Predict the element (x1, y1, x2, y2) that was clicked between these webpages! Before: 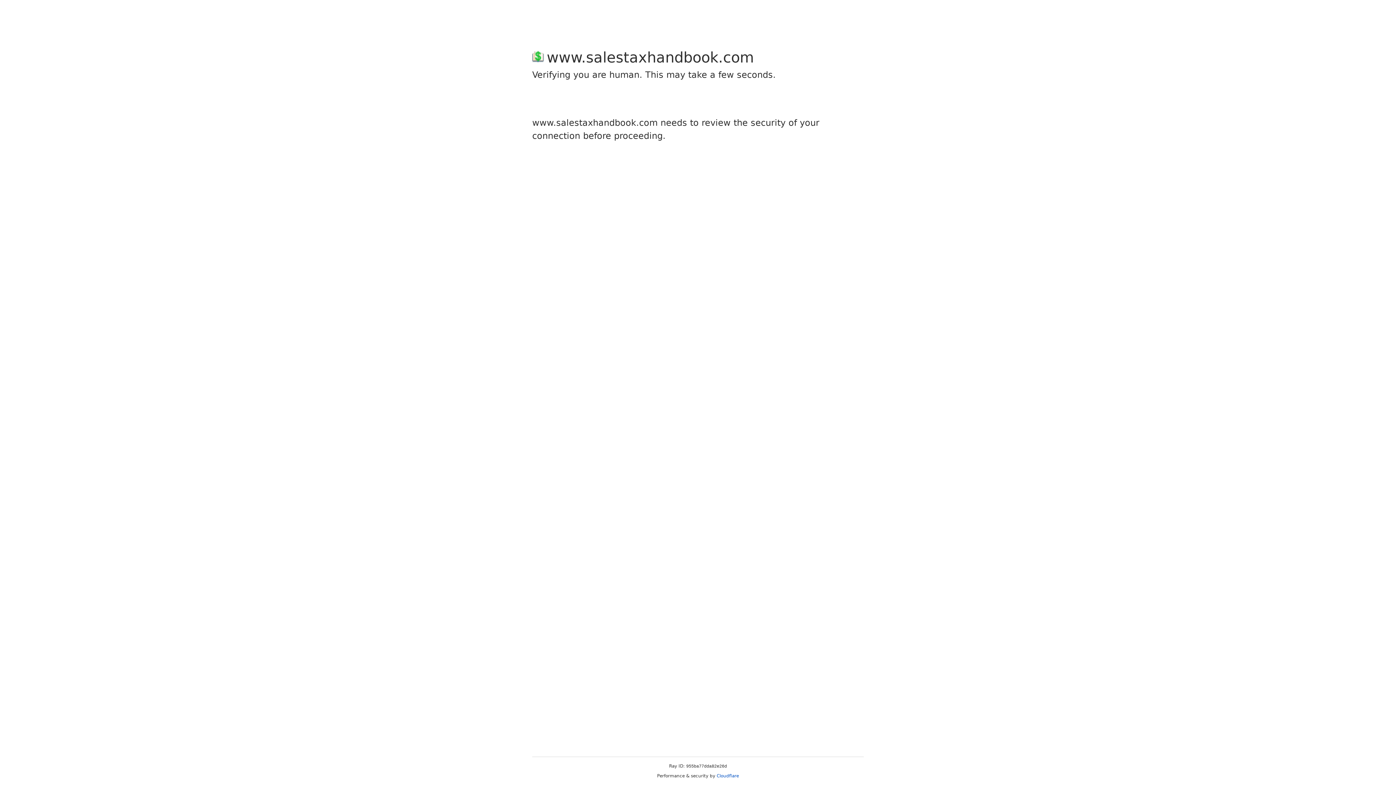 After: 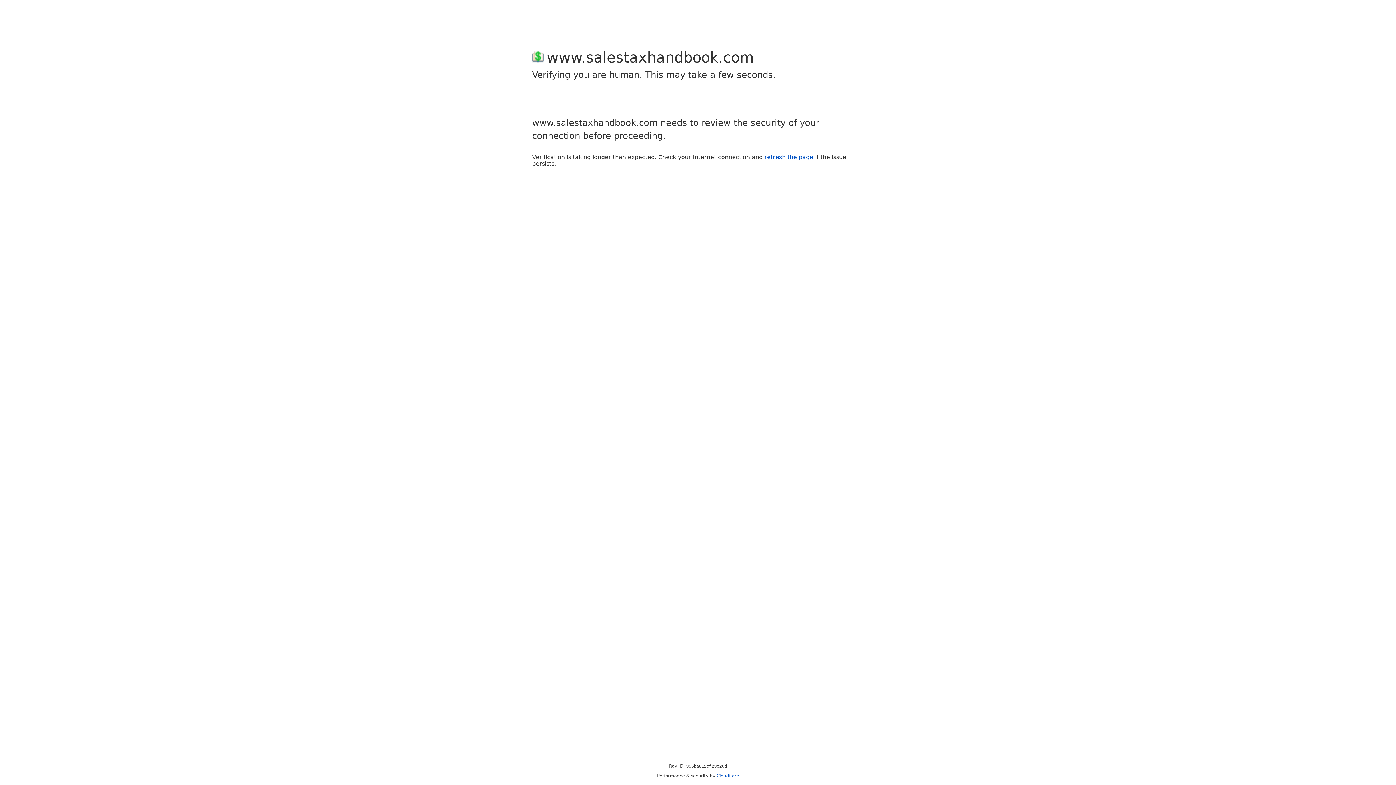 Action: label: Cloudflare bbox: (716, 773, 739, 778)